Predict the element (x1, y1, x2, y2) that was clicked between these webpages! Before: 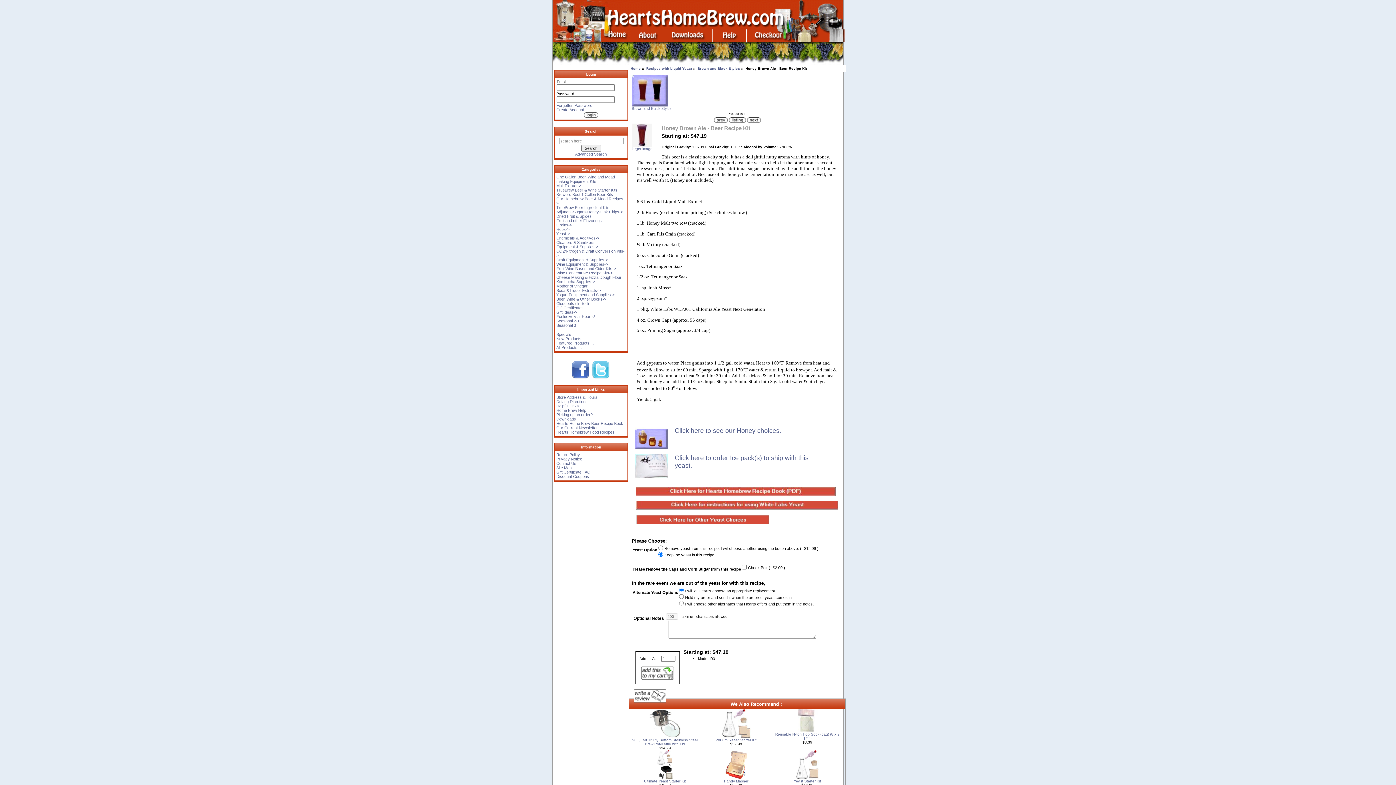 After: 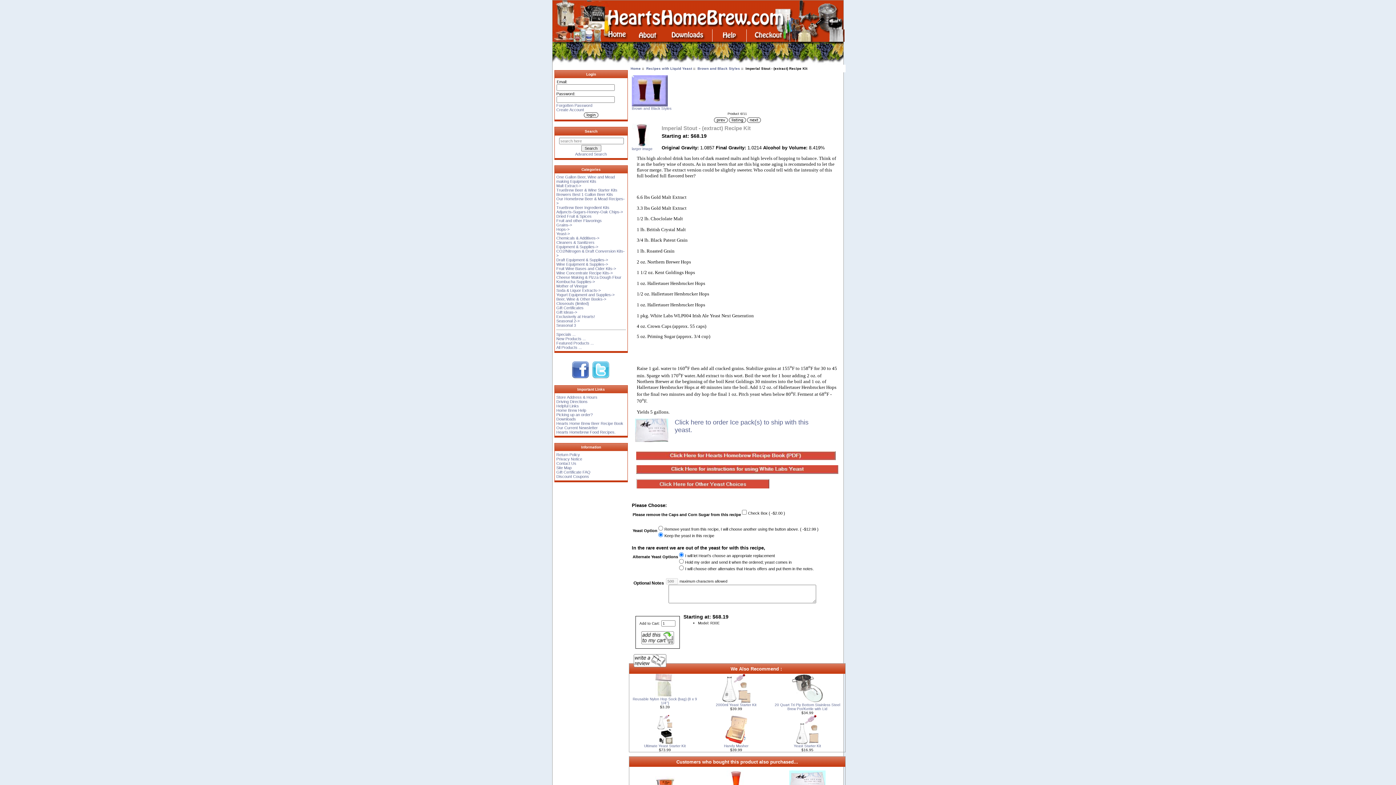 Action: bbox: (747, 119, 760, 123)